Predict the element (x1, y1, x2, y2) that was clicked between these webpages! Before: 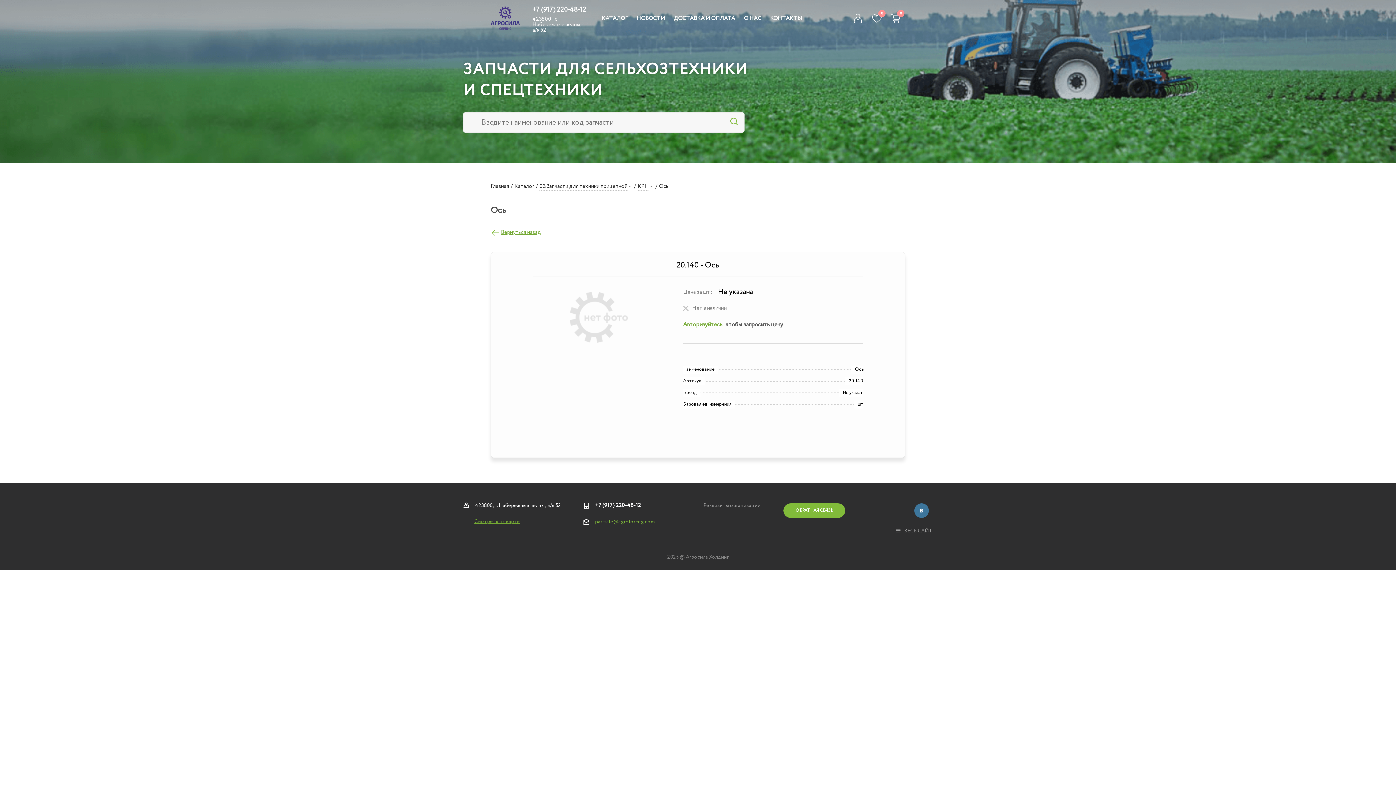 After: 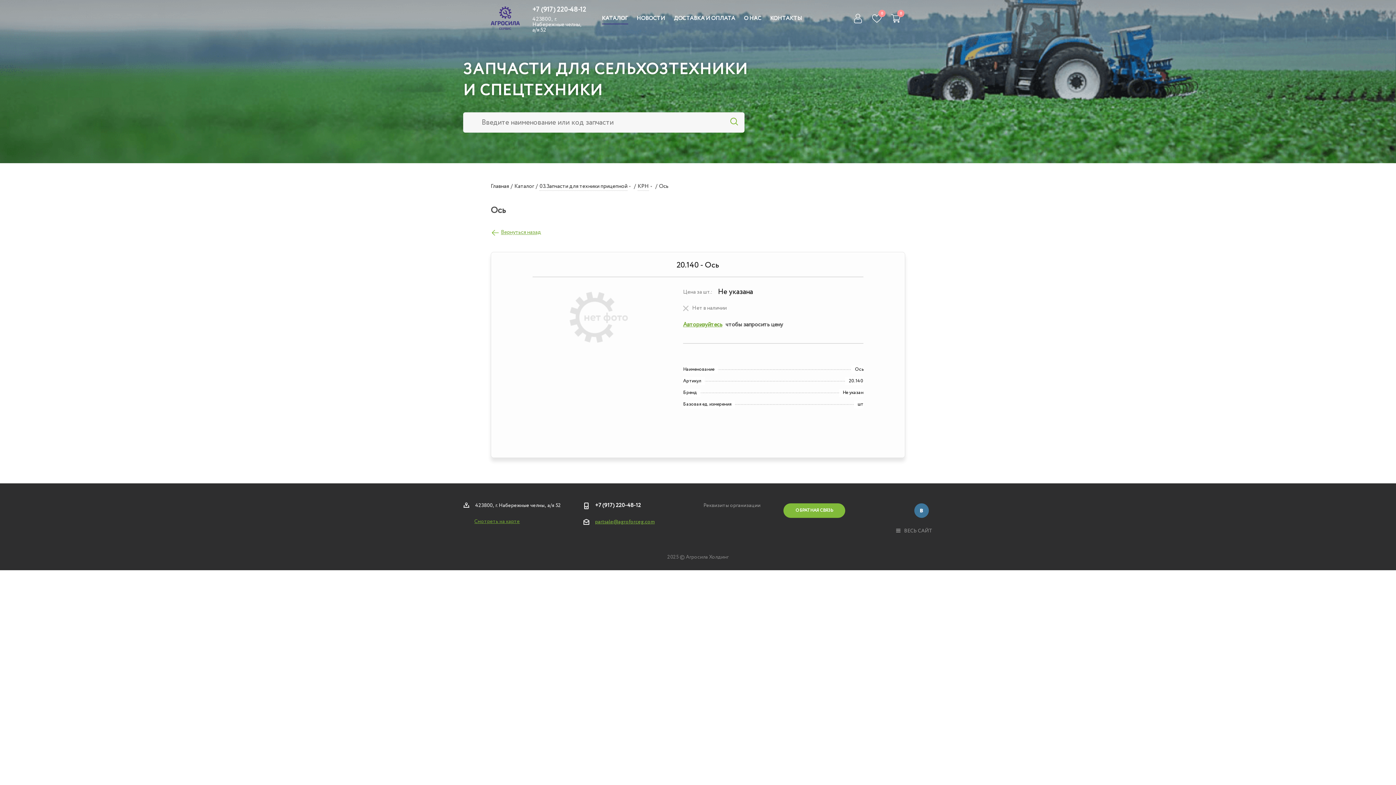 Action: bbox: (490, 228, 905, 237) label:  Вернуться назад